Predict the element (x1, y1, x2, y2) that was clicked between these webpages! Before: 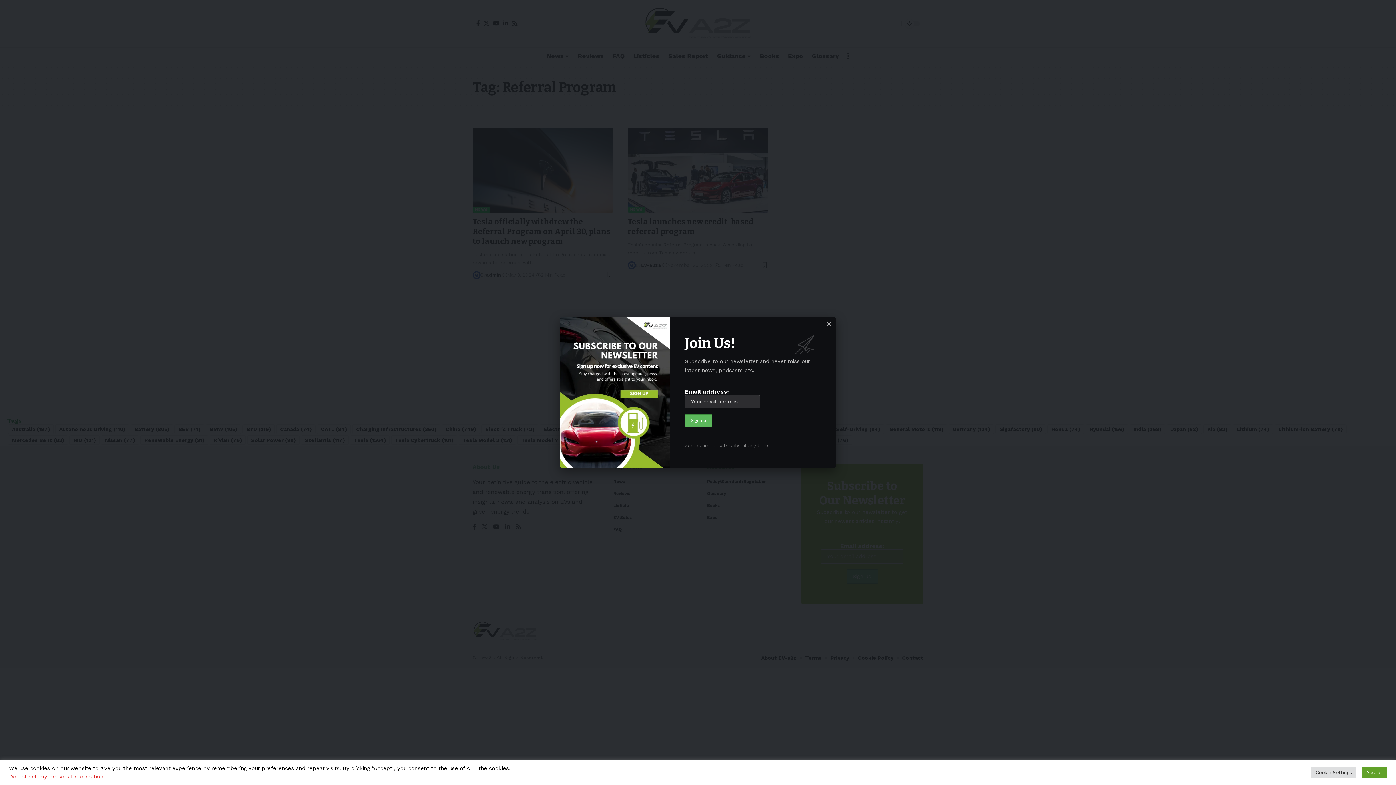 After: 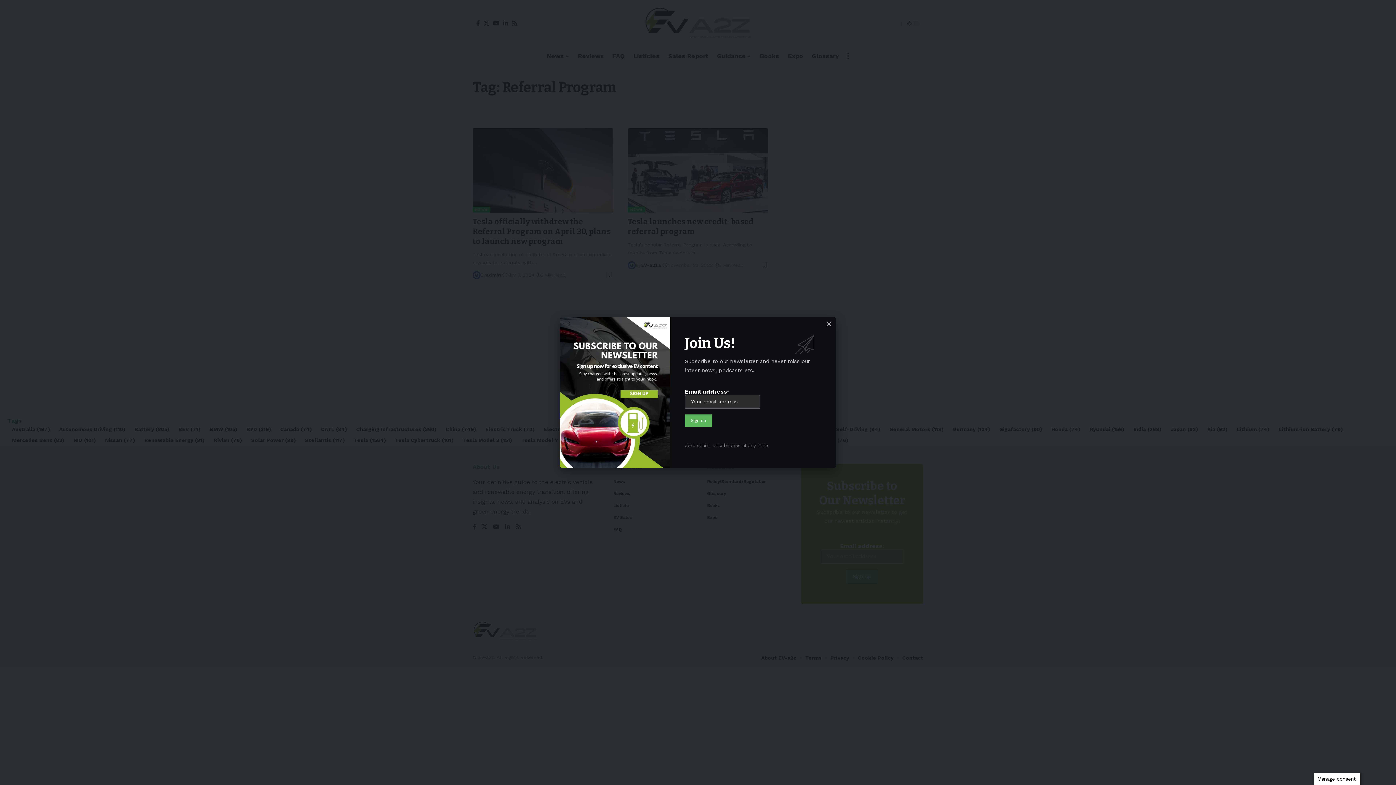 Action: label: Accept bbox: (1362, 767, 1387, 778)